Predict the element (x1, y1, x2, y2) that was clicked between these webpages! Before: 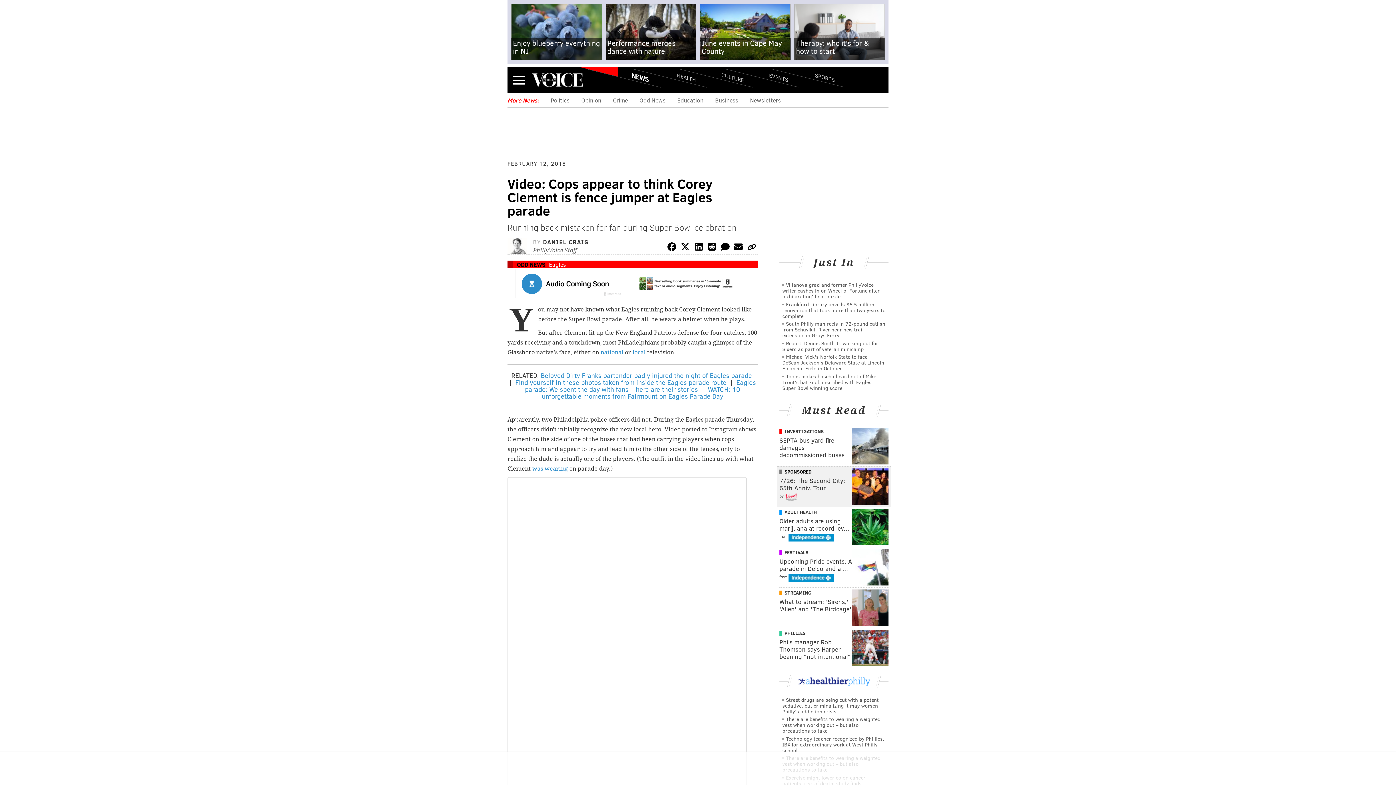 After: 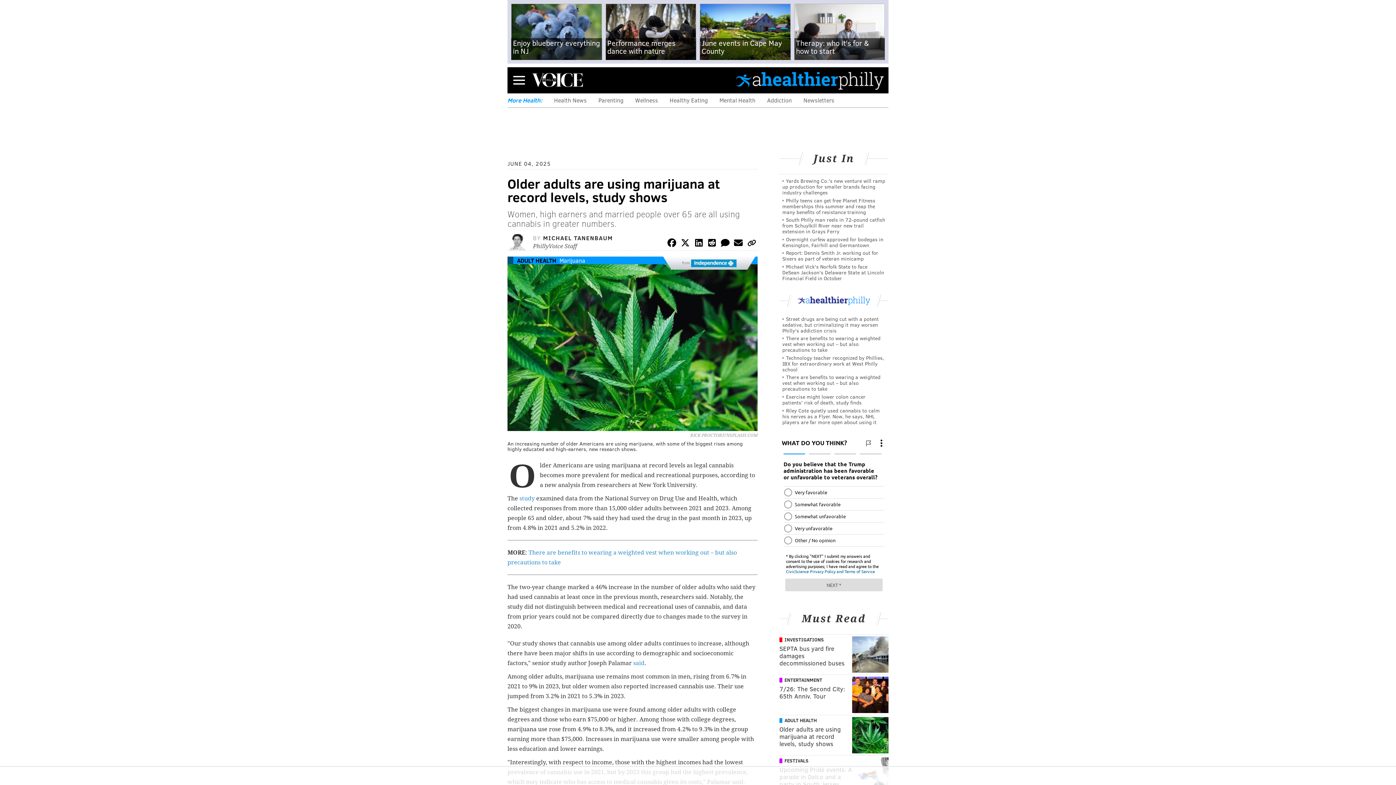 Action: bbox: (779, 517, 852, 532) label: Older adults are using marijuana at record lev…